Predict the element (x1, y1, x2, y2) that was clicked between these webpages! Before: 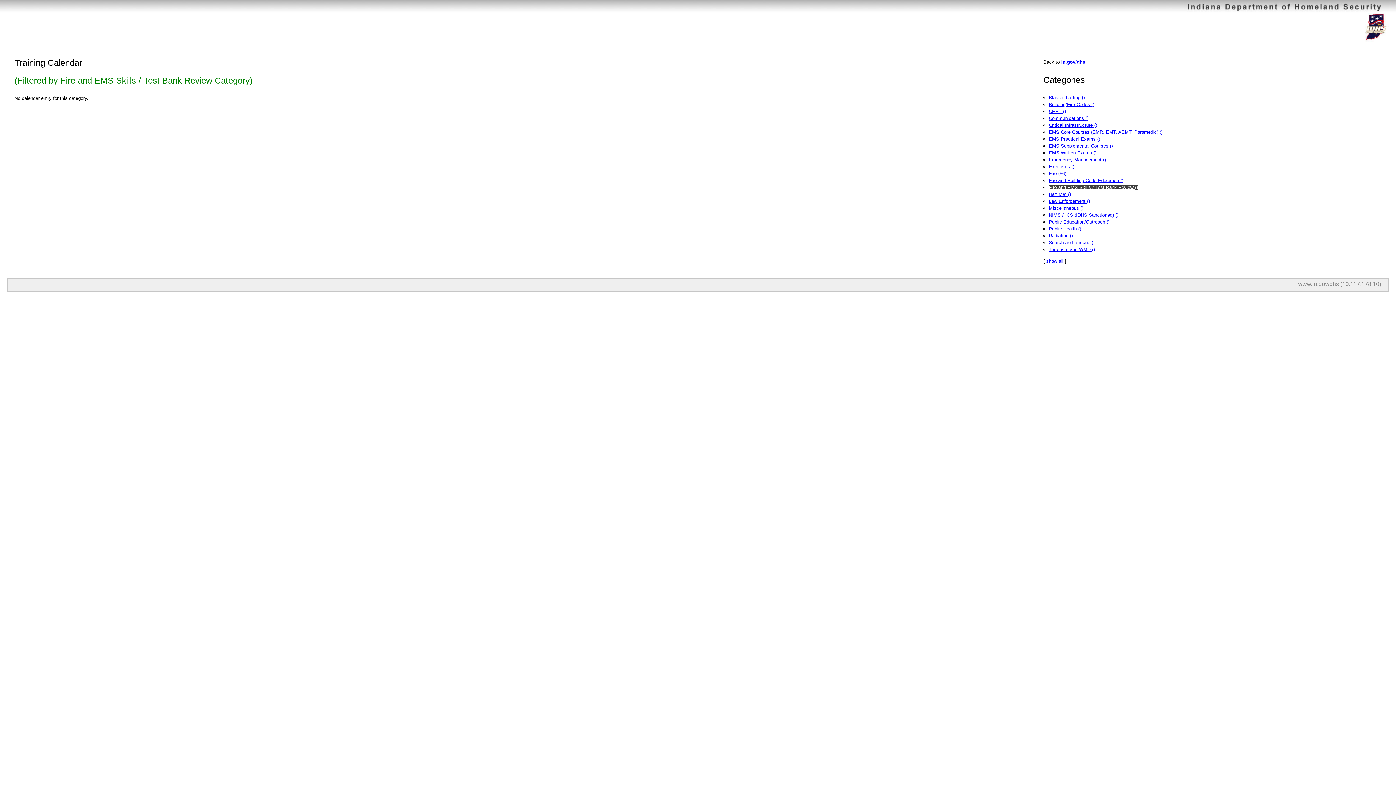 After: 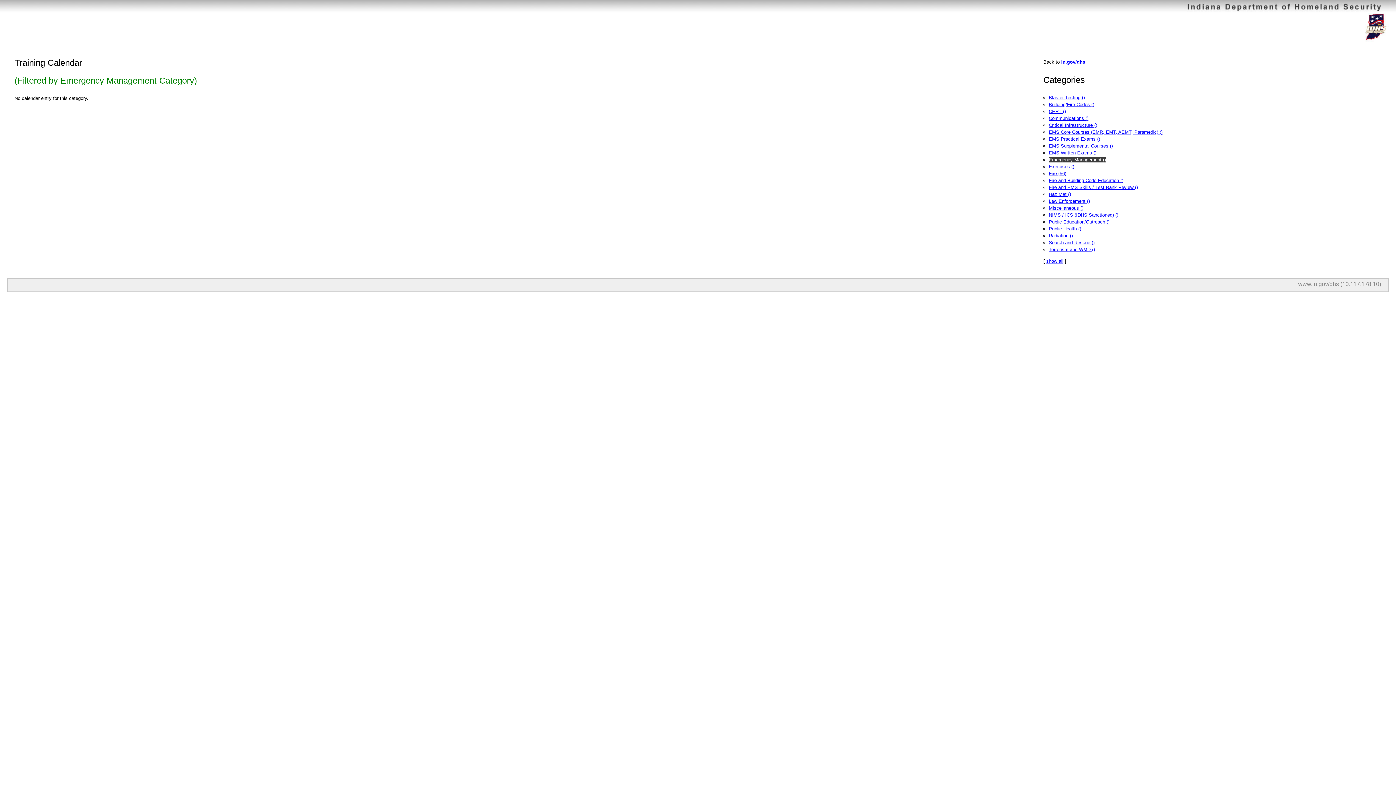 Action: label: Emergency Management () bbox: (1049, 157, 1106, 162)